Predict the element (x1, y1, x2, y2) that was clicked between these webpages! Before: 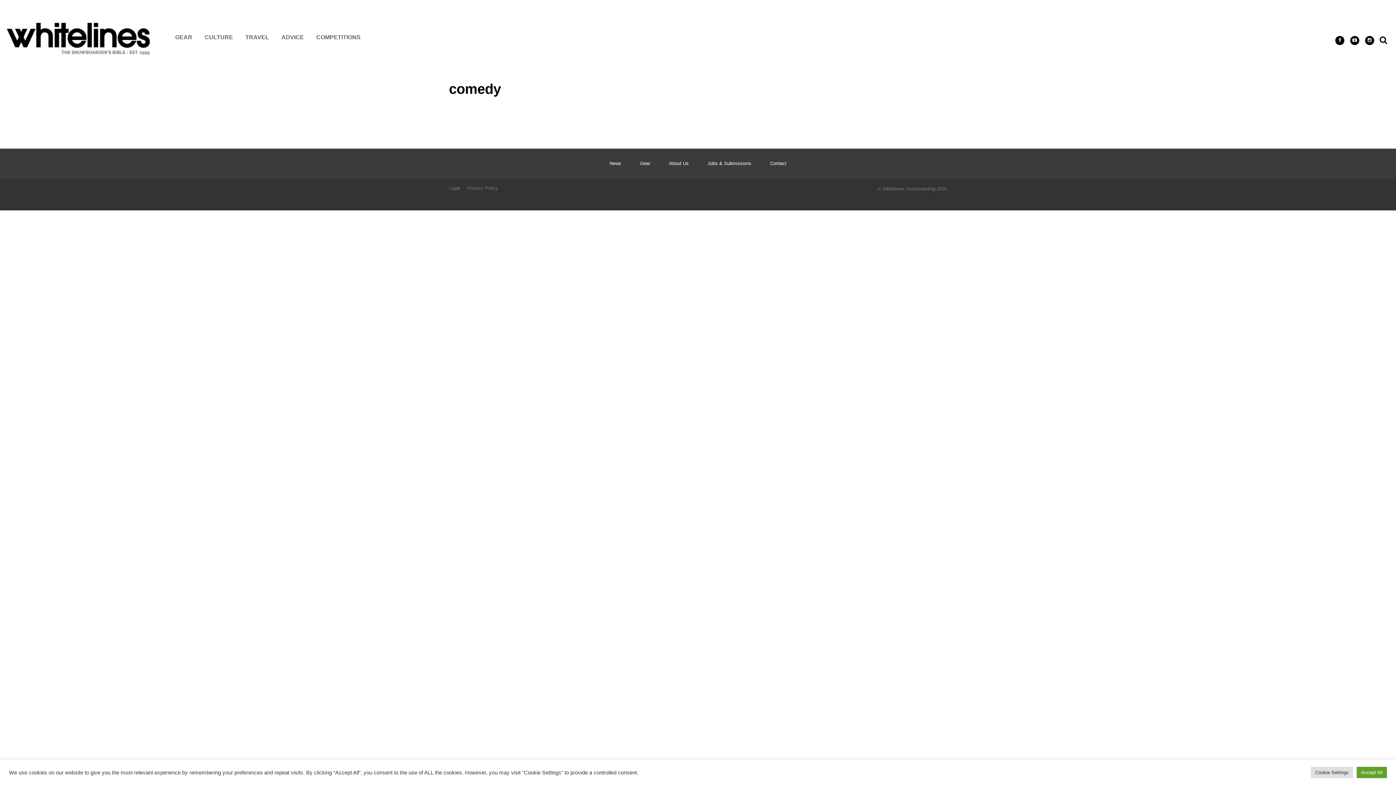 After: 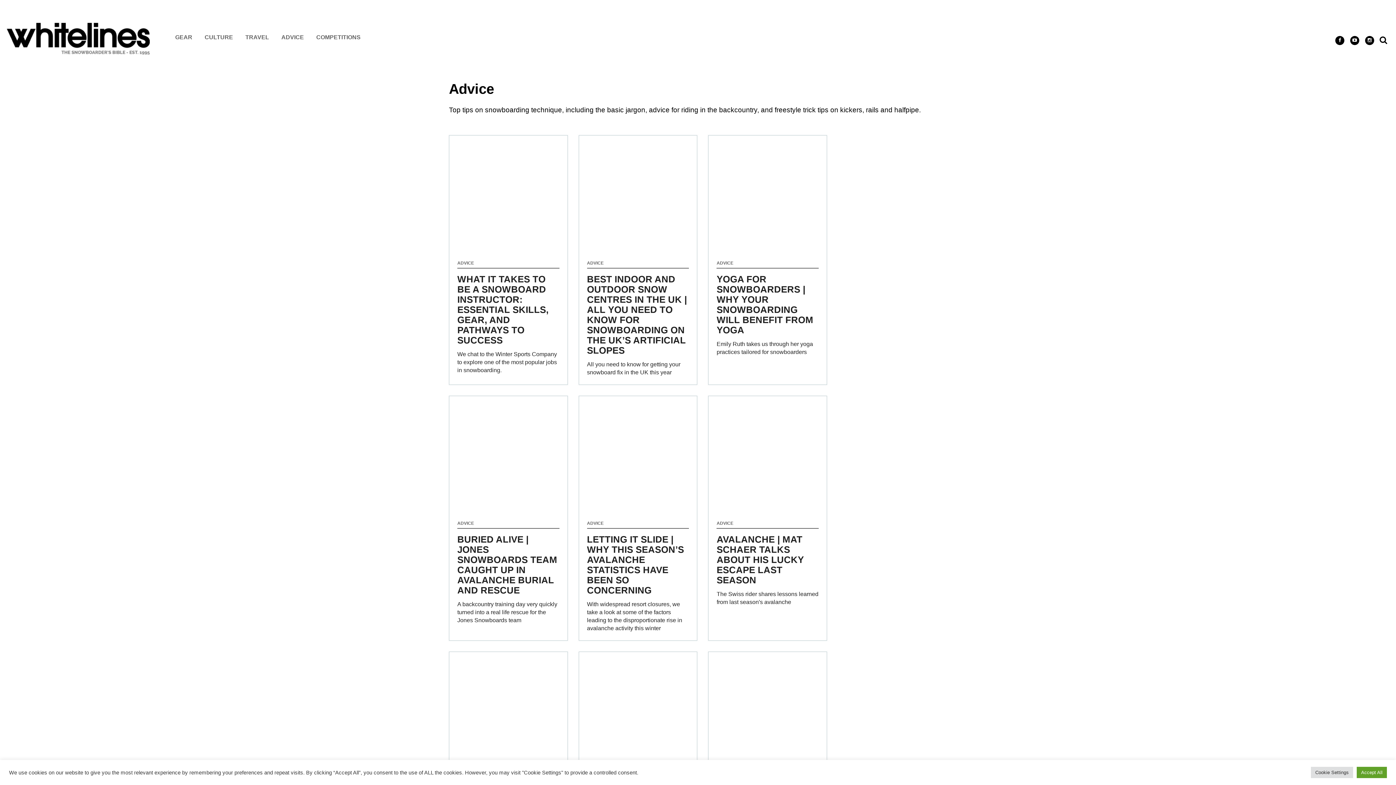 Action: label: ADVICE bbox: (281, 34, 304, 40)